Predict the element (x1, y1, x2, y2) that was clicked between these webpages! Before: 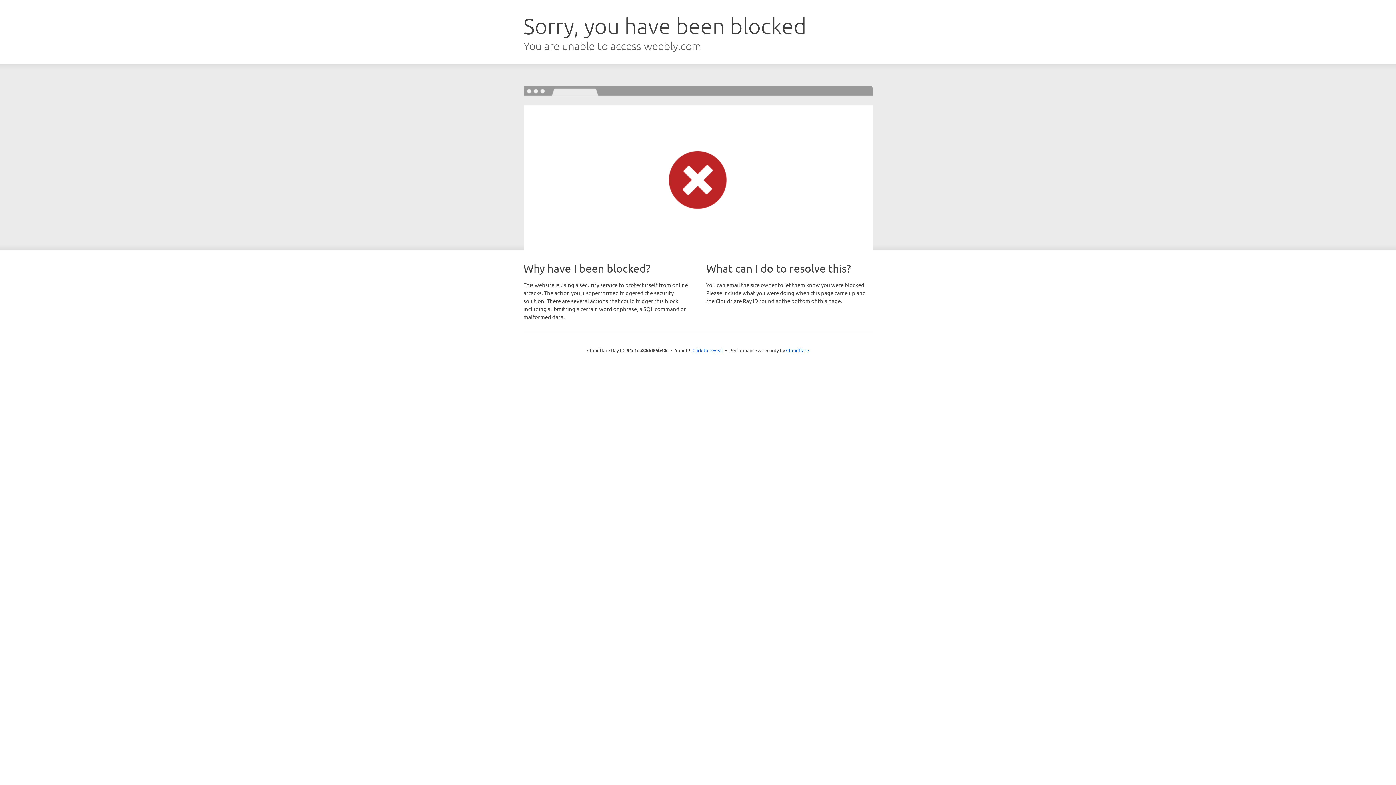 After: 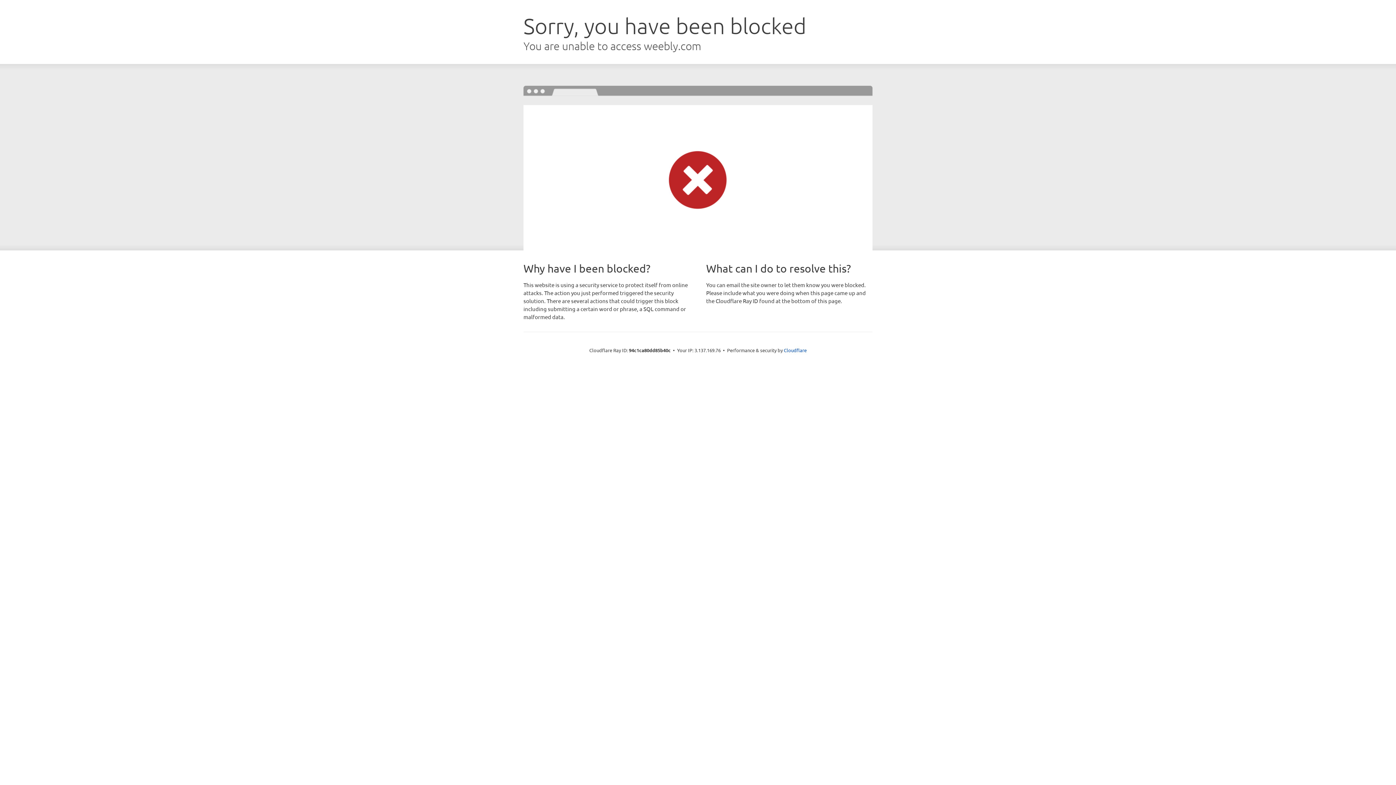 Action: label: Click to reveal bbox: (692, 346, 723, 353)